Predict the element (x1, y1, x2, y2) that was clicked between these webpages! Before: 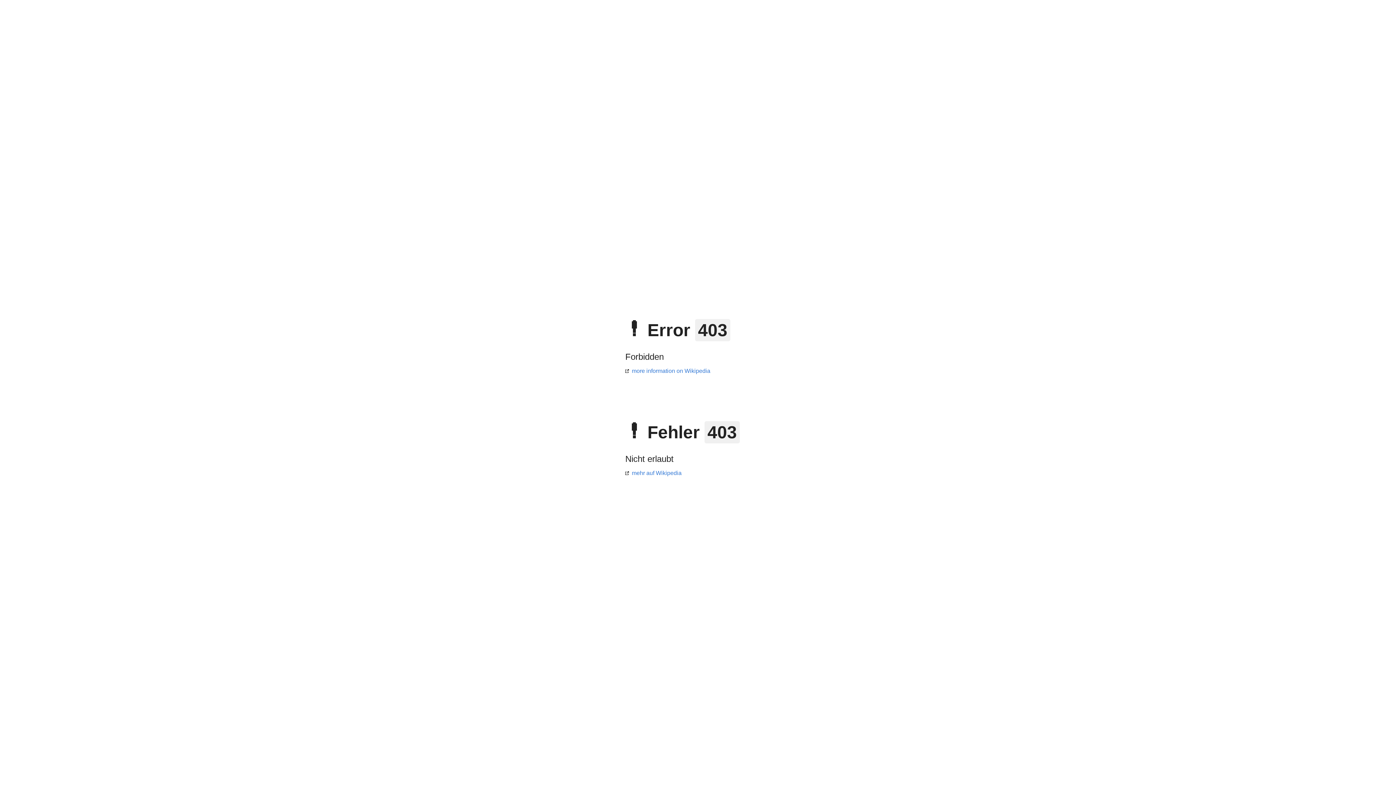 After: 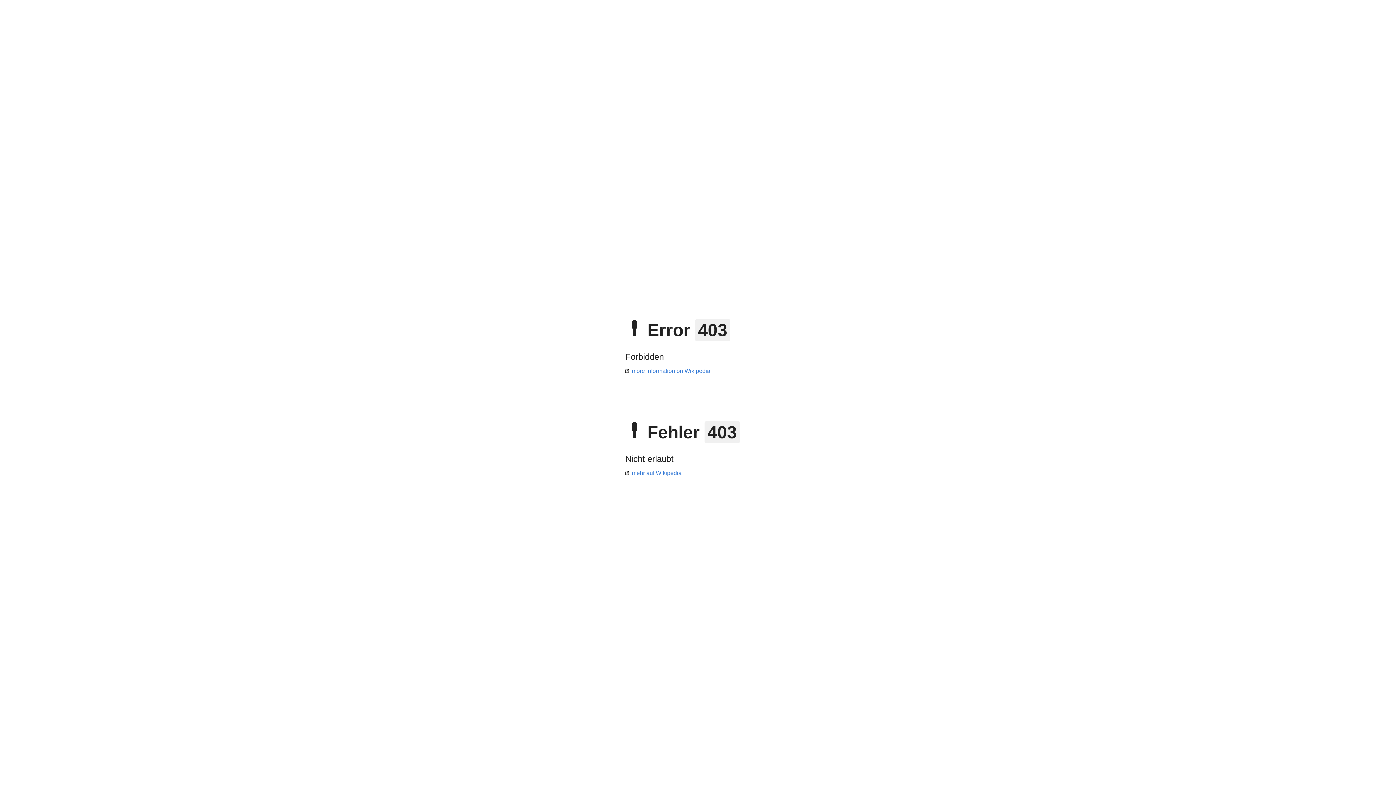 Action: label: more information on Wikipedia bbox: (625, 368, 710, 374)